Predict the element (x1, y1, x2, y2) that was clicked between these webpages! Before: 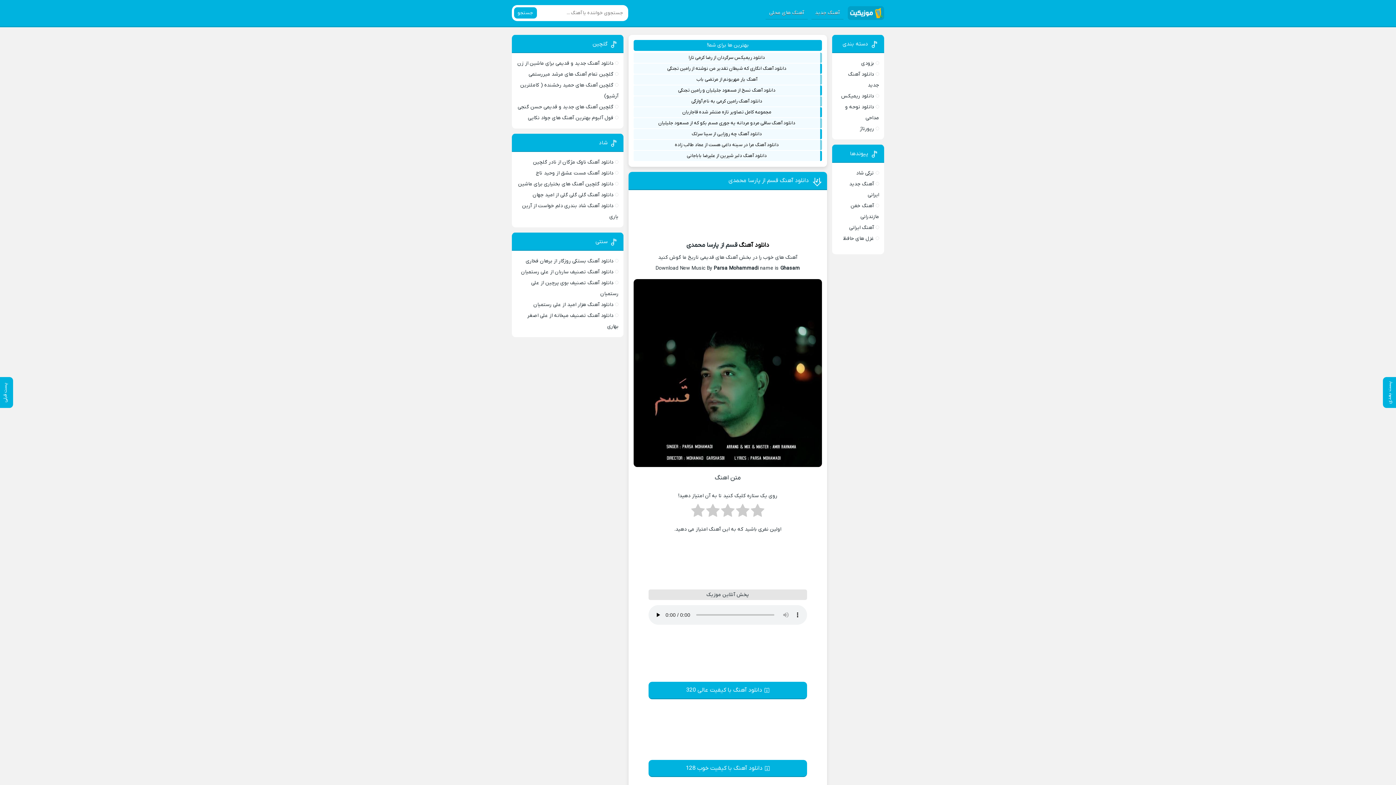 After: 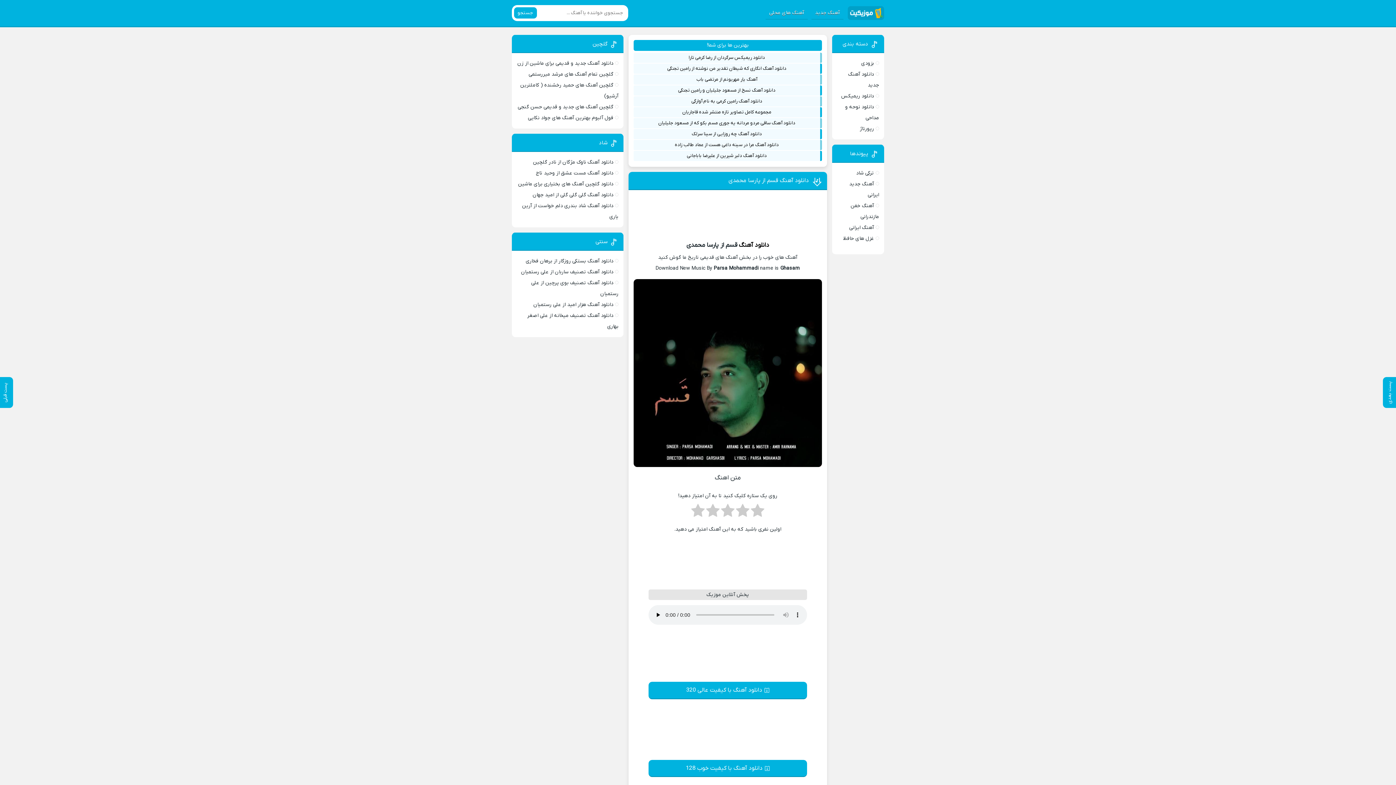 Action: bbox: (691, 98, 762, 104) label: دانلود آهنگ رامین کرمی به نام آوارگی